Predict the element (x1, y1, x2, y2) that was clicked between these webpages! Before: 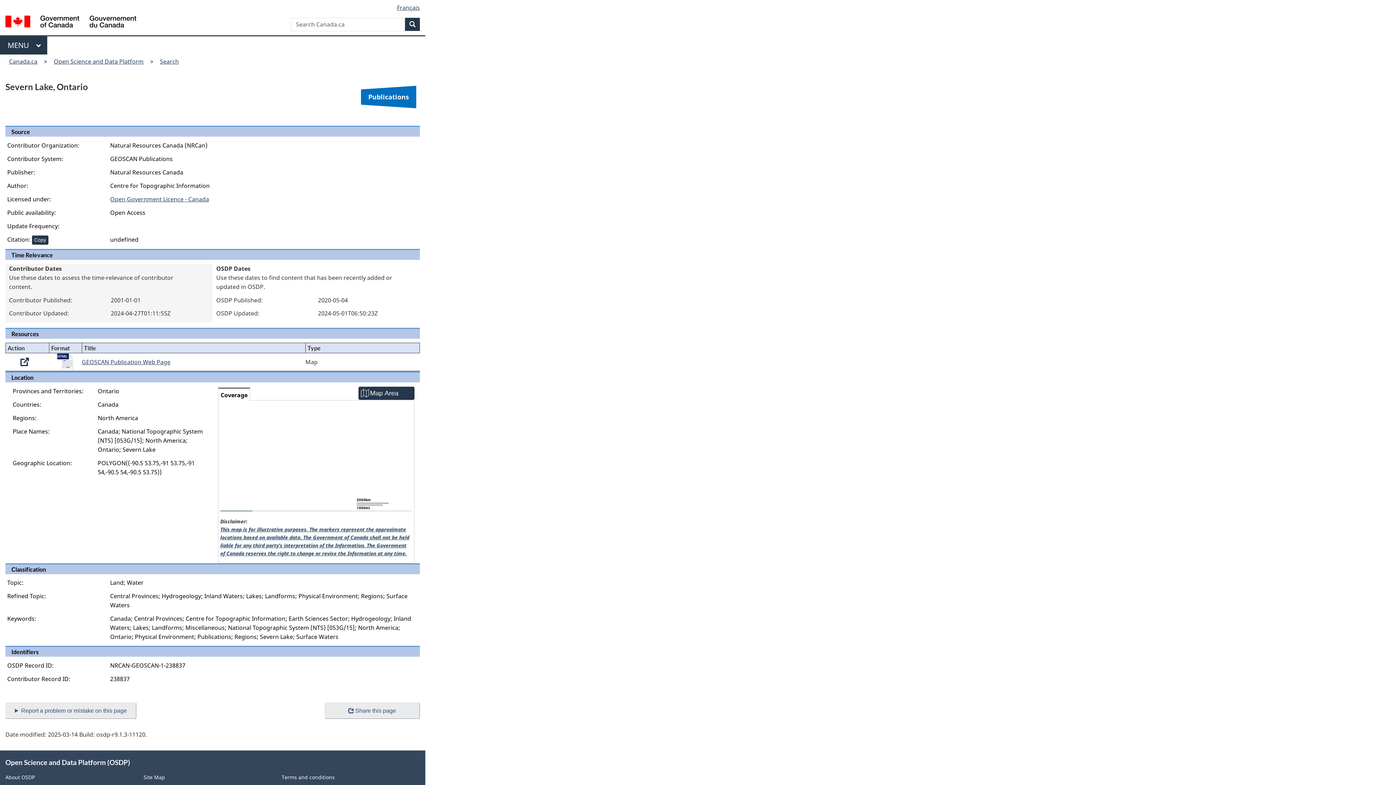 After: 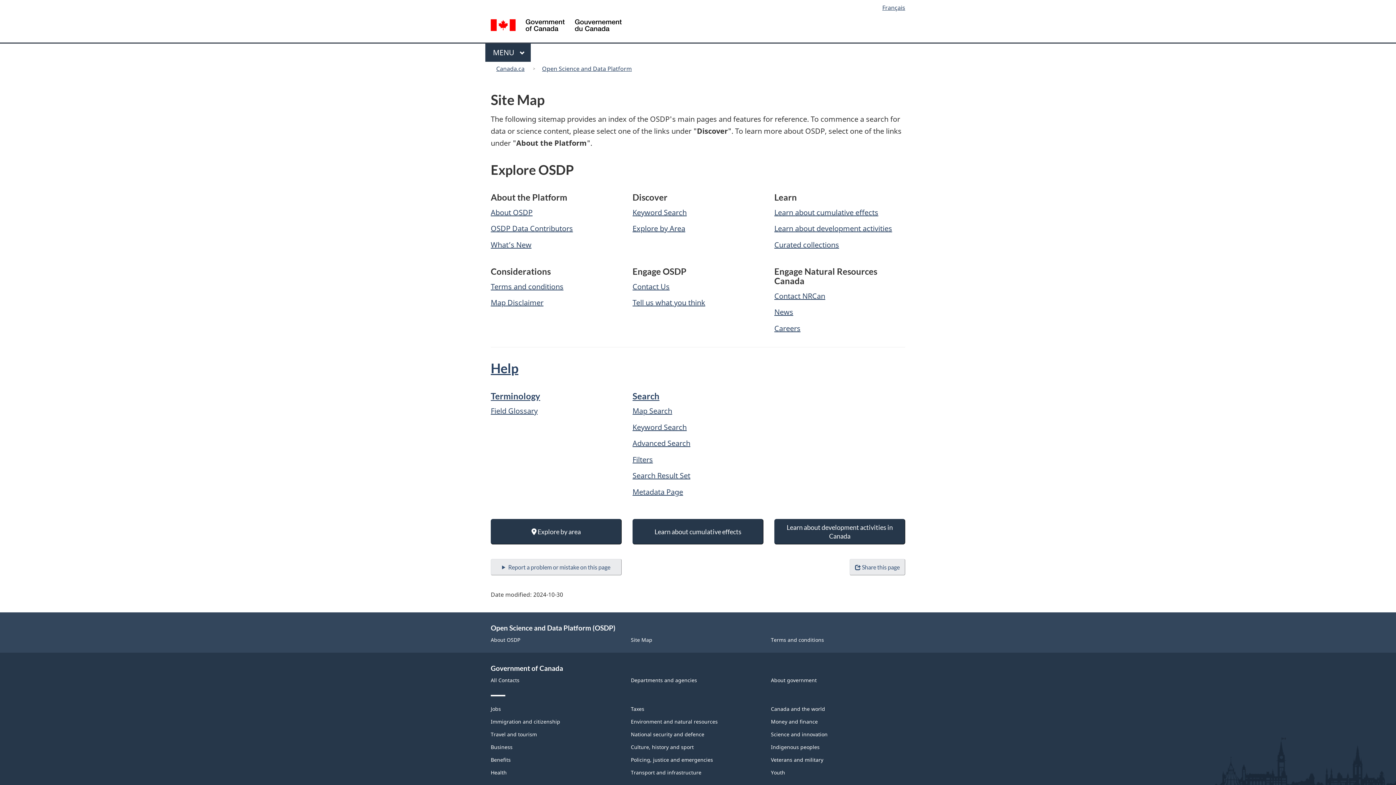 Action: bbox: (143, 774, 165, 781) label: Site Map